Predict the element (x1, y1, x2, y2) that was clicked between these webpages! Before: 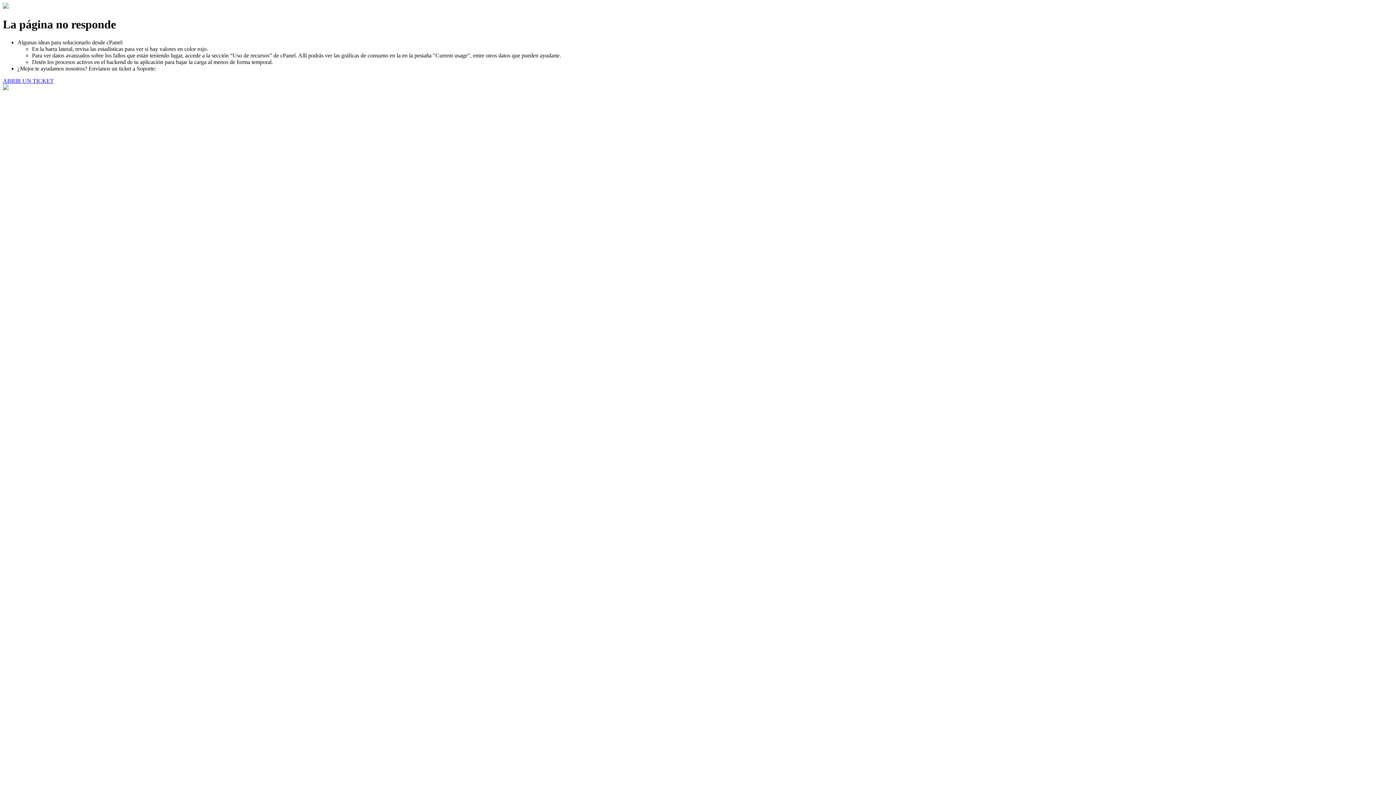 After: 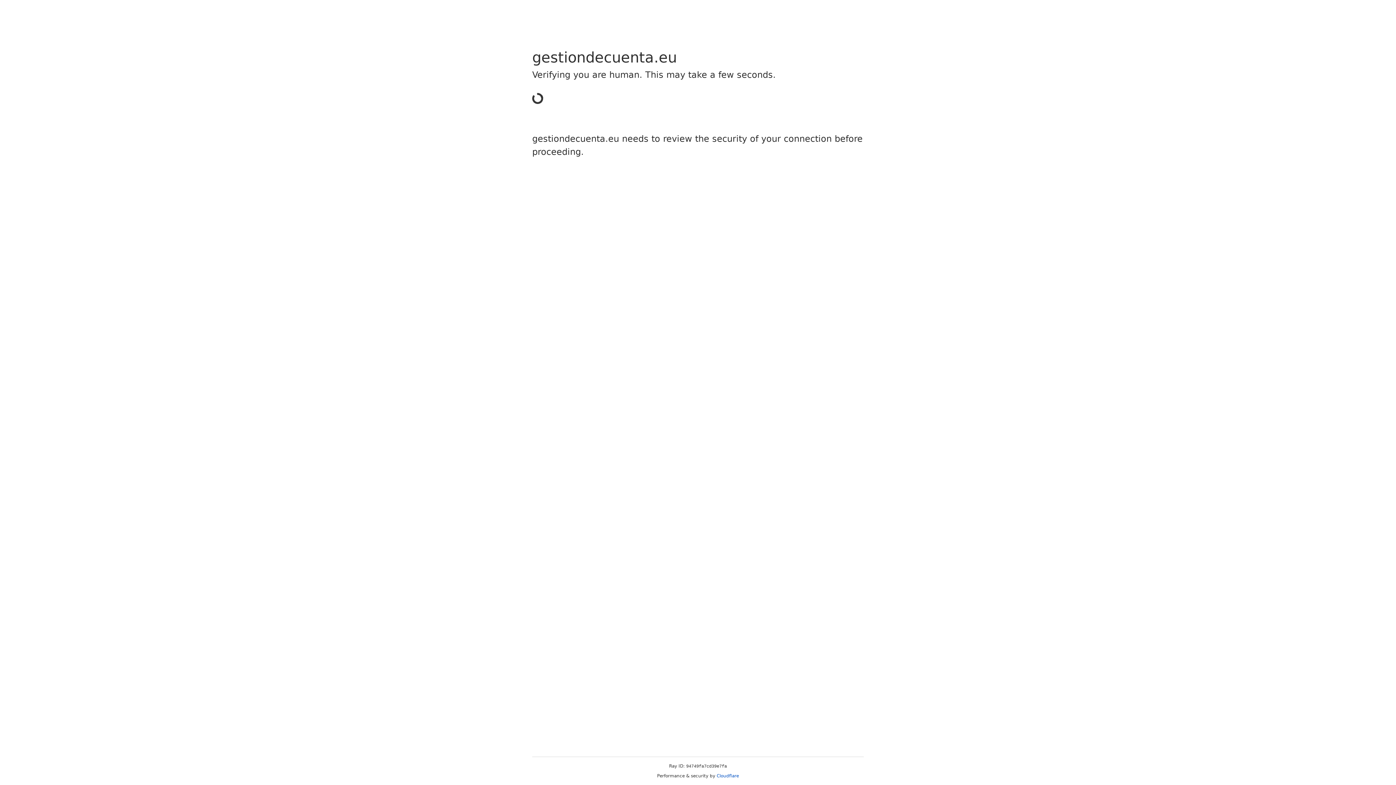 Action: label: ABRIR UN TICKET bbox: (2, 77, 53, 83)